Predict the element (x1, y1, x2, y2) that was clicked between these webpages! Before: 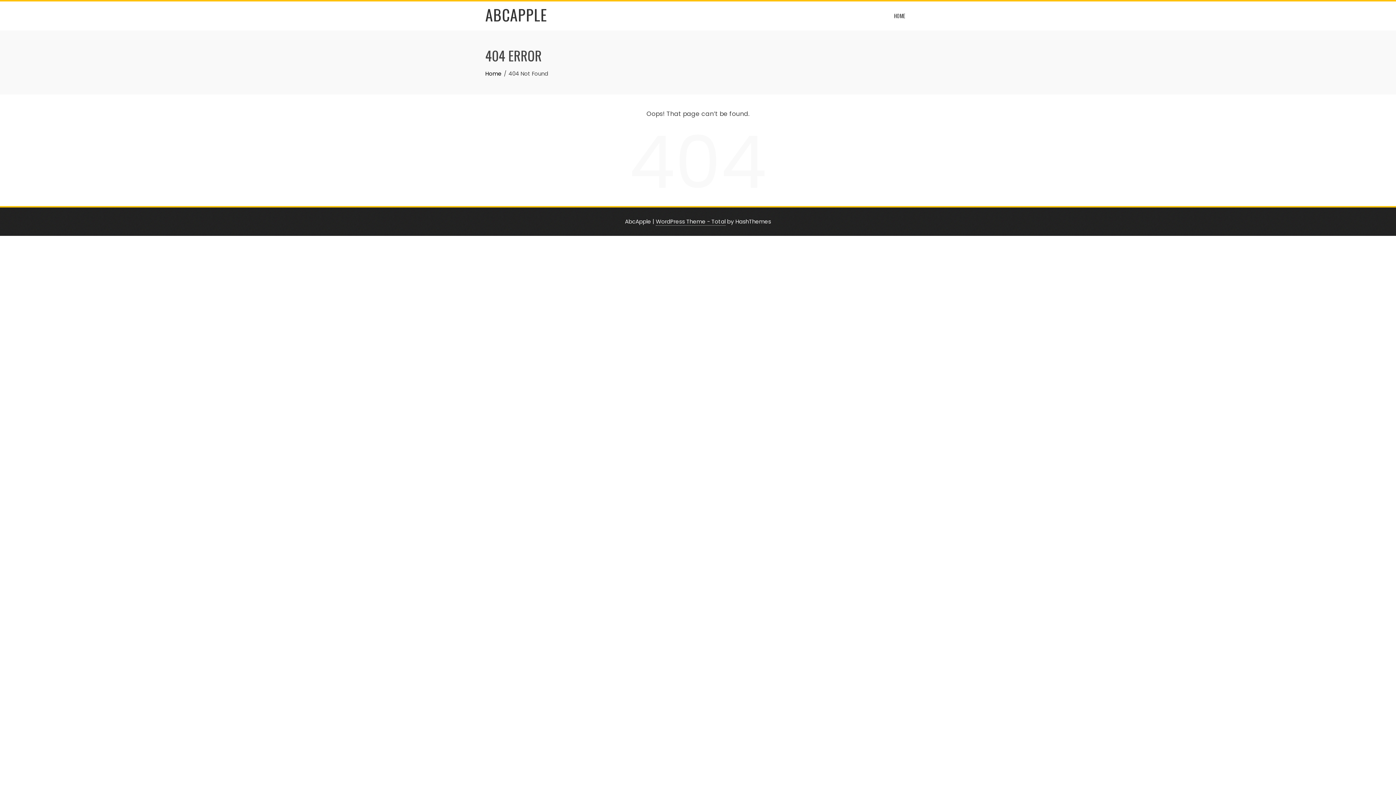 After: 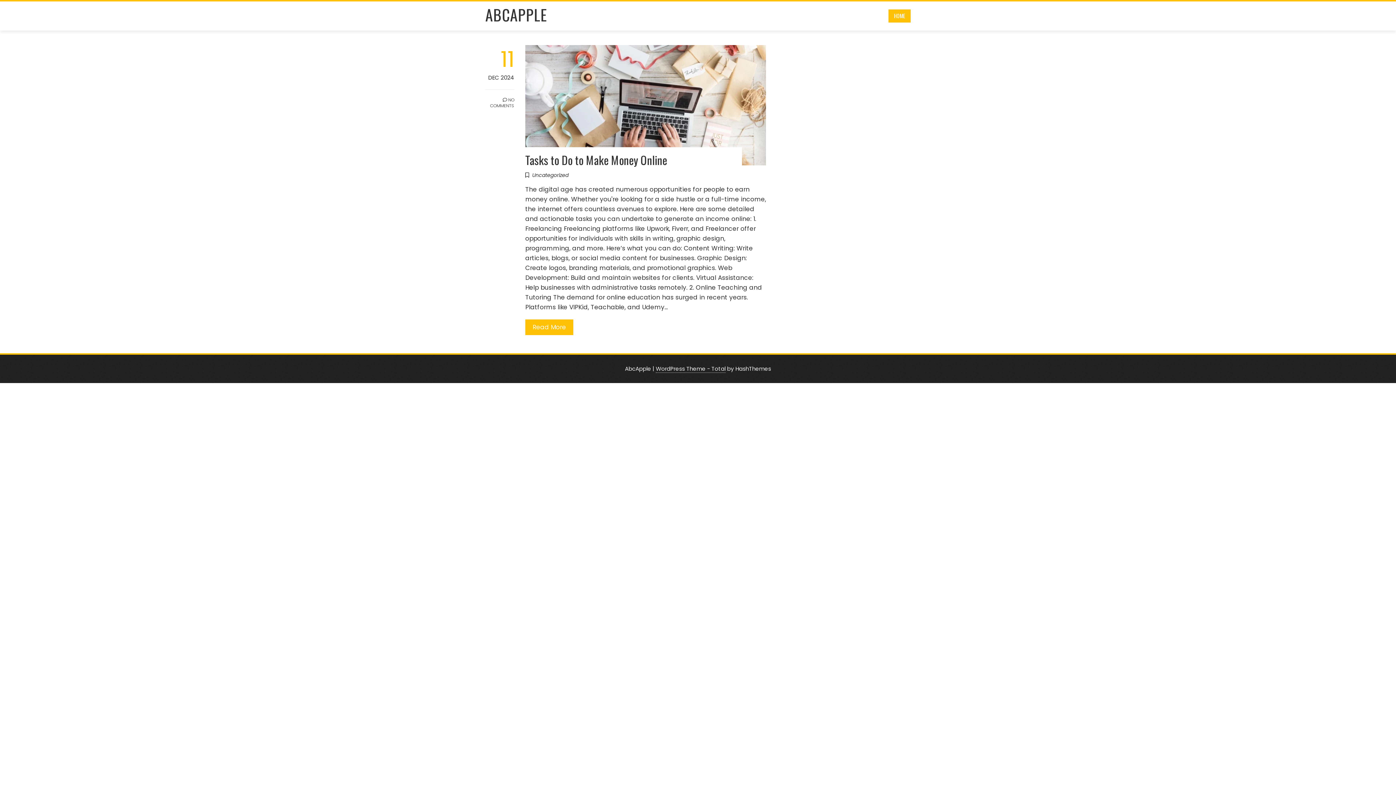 Action: label: Home bbox: (485, 69, 501, 77)